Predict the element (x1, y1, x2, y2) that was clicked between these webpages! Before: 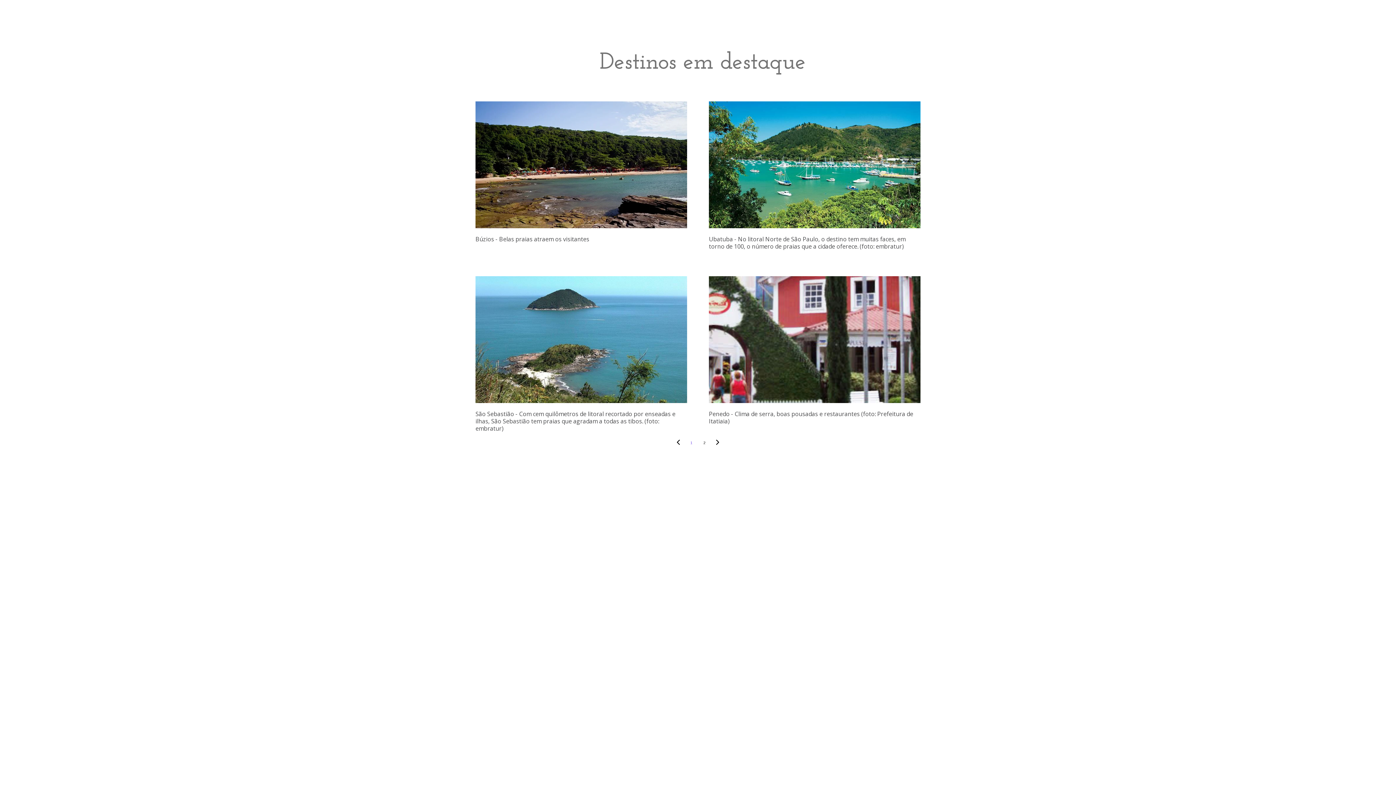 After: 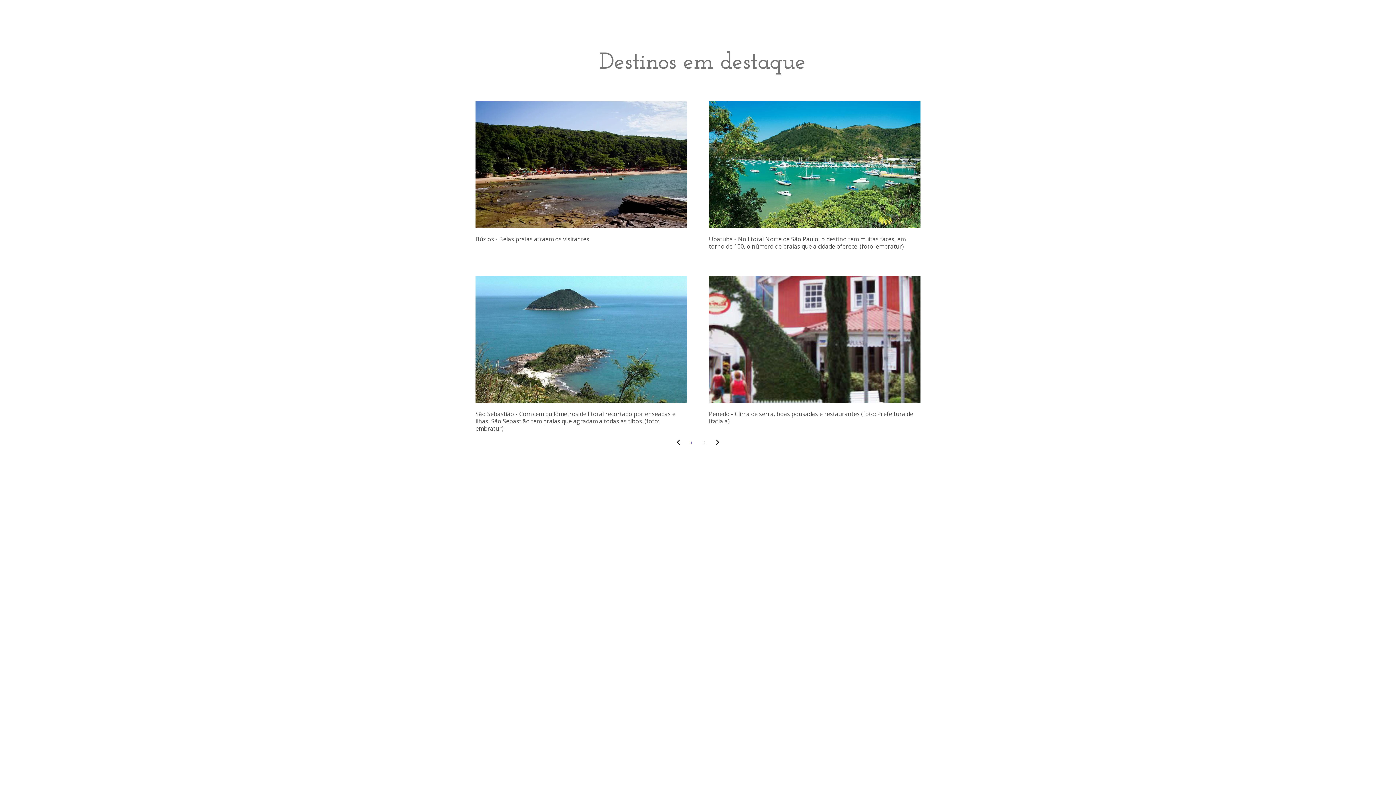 Action: label: DESTINOS  bbox: (873, 613, 894, 619)